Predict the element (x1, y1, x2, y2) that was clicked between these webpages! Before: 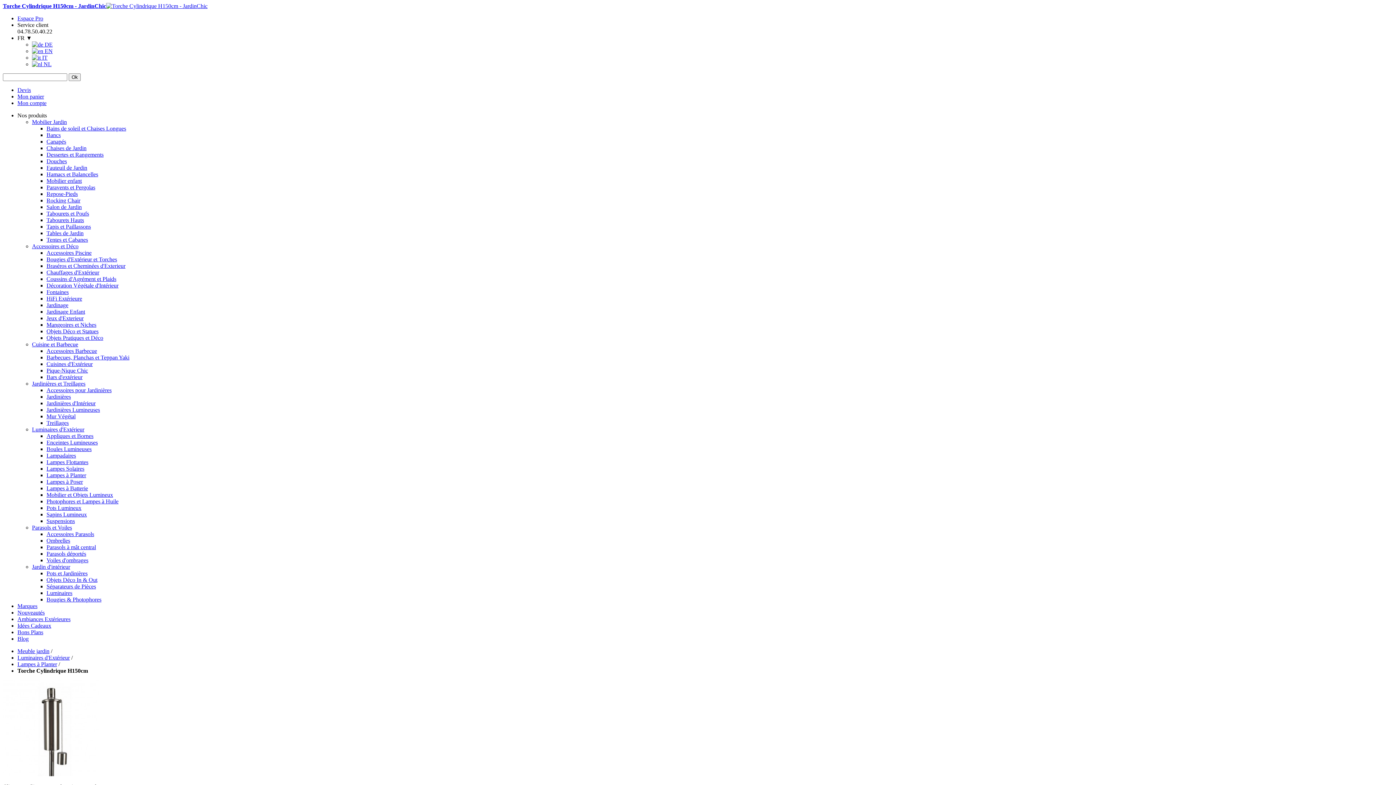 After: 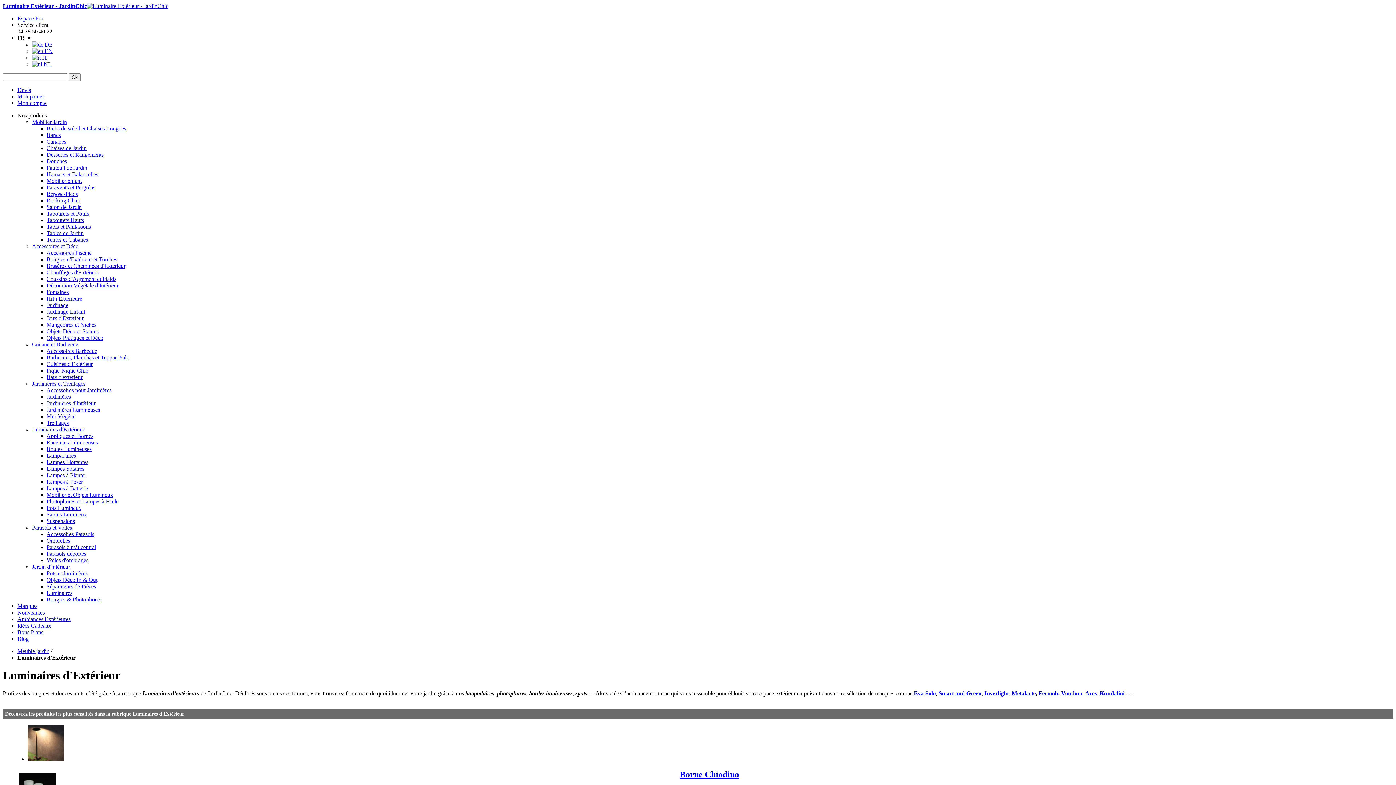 Action: label: Luminaires d'Extérieur bbox: (17, 654, 69, 661)